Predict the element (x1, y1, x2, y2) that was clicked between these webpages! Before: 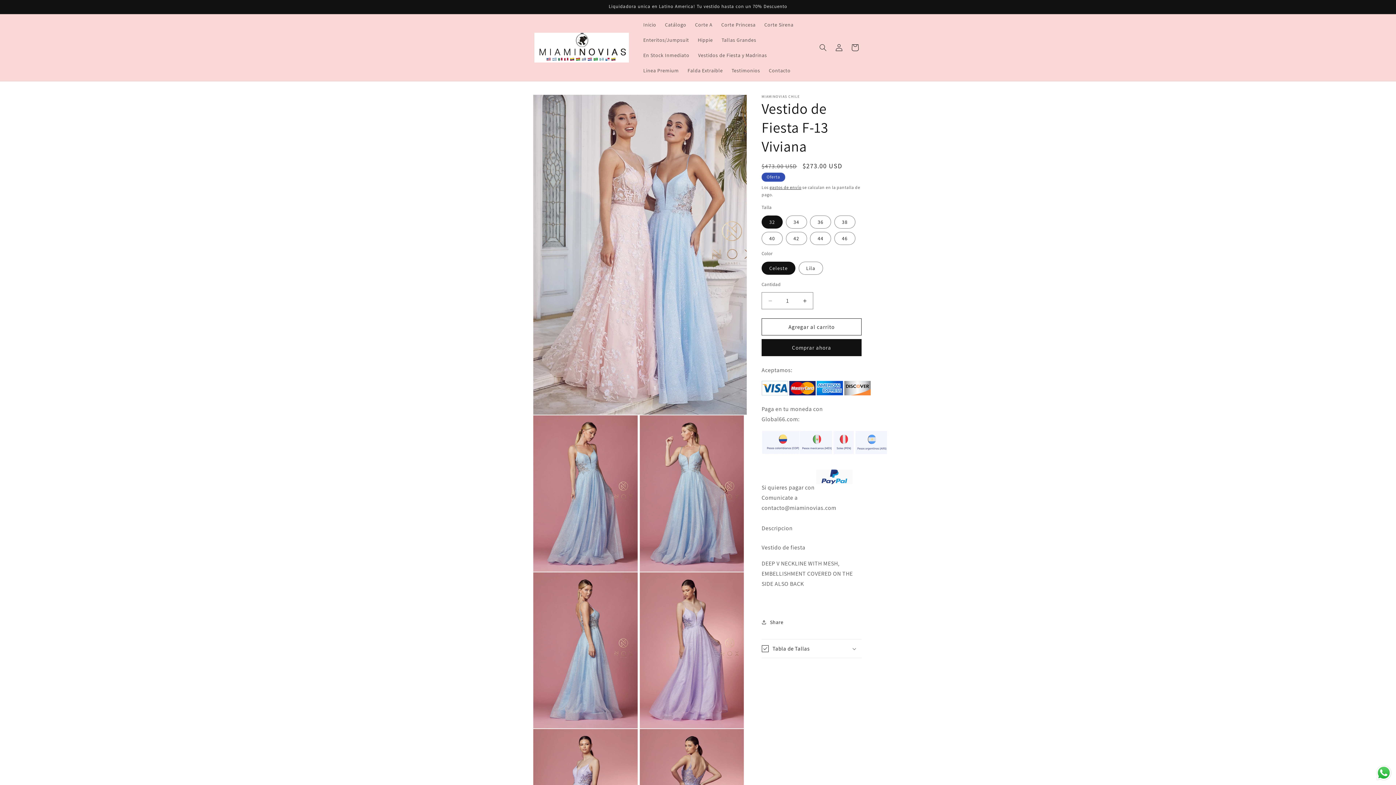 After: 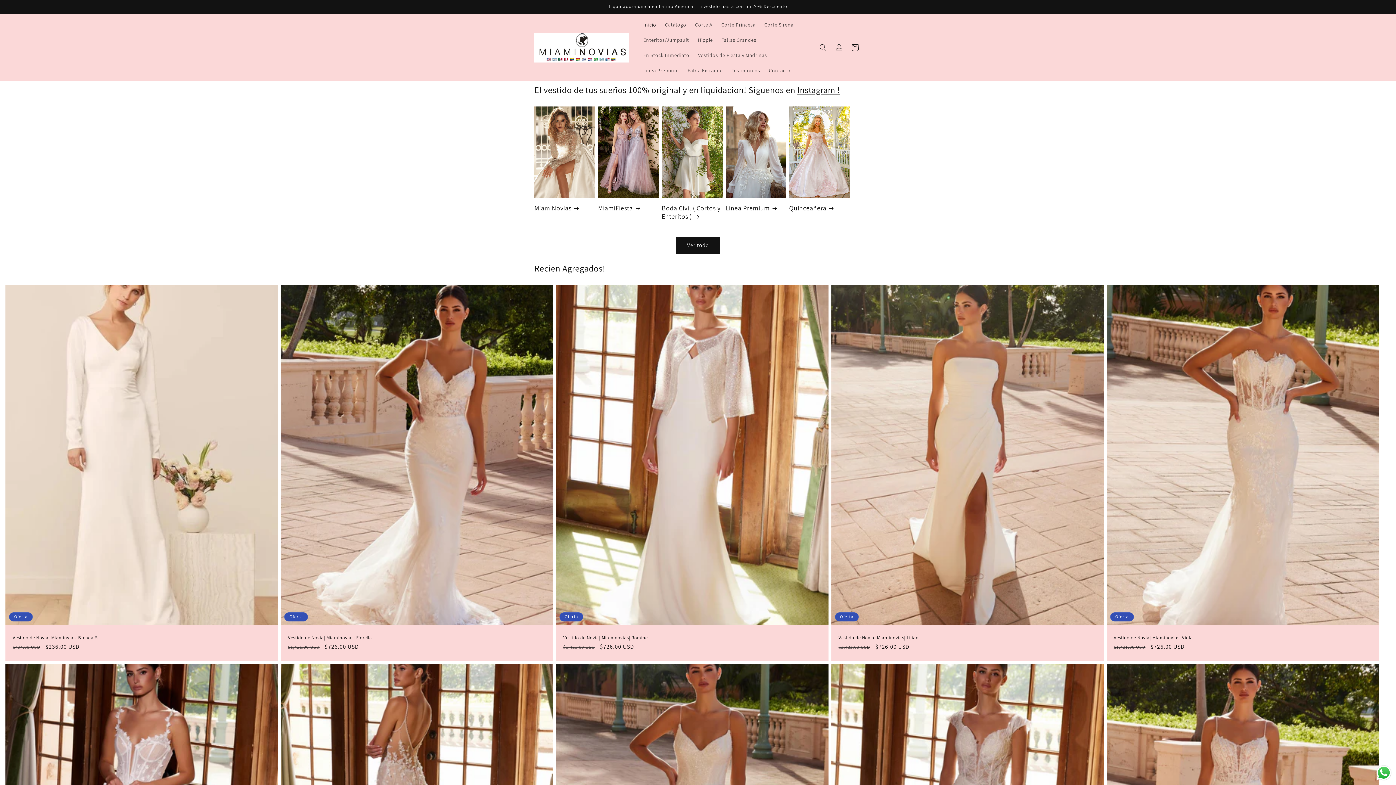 Action: bbox: (531, 30, 631, 65)